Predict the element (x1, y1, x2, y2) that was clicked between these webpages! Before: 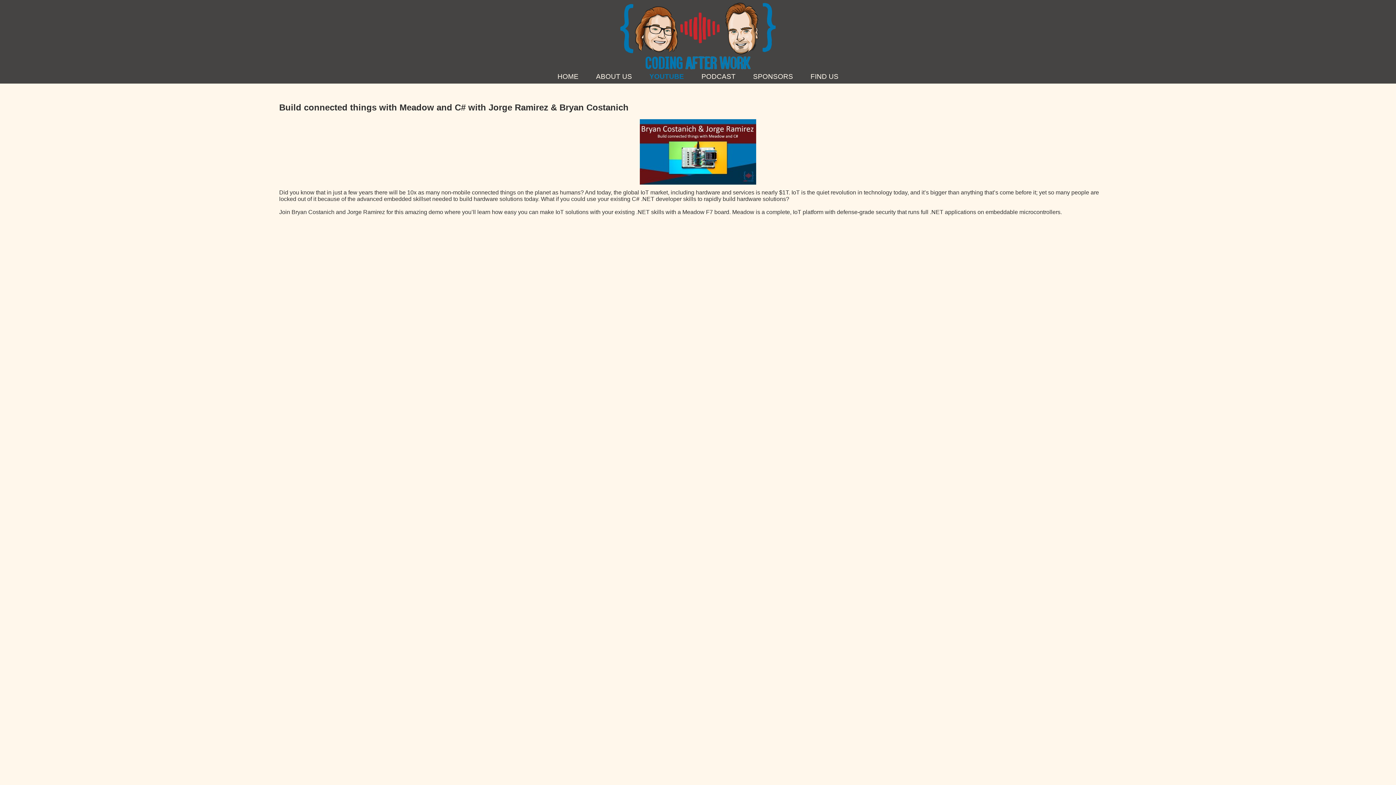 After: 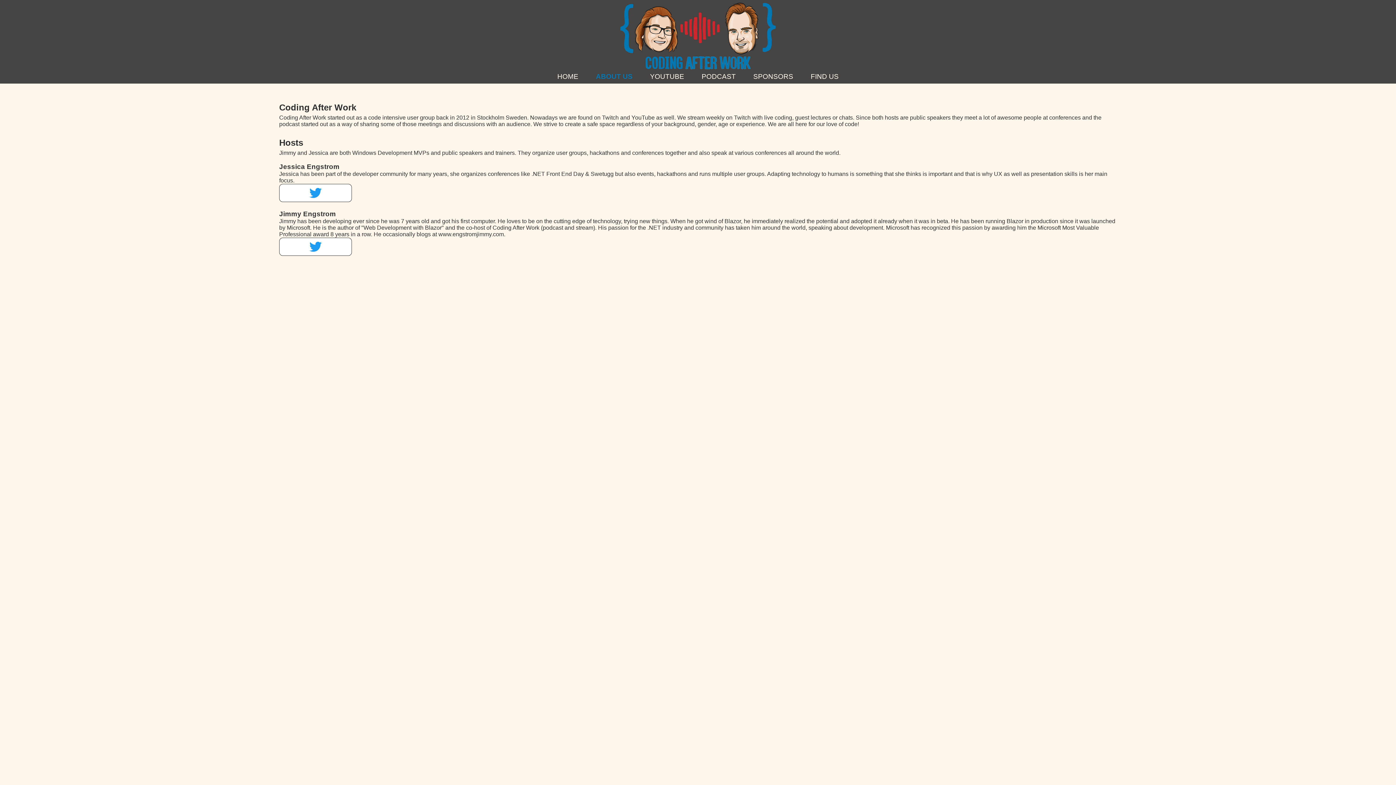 Action: bbox: (596, 72, 632, 80) label: ABOUT US